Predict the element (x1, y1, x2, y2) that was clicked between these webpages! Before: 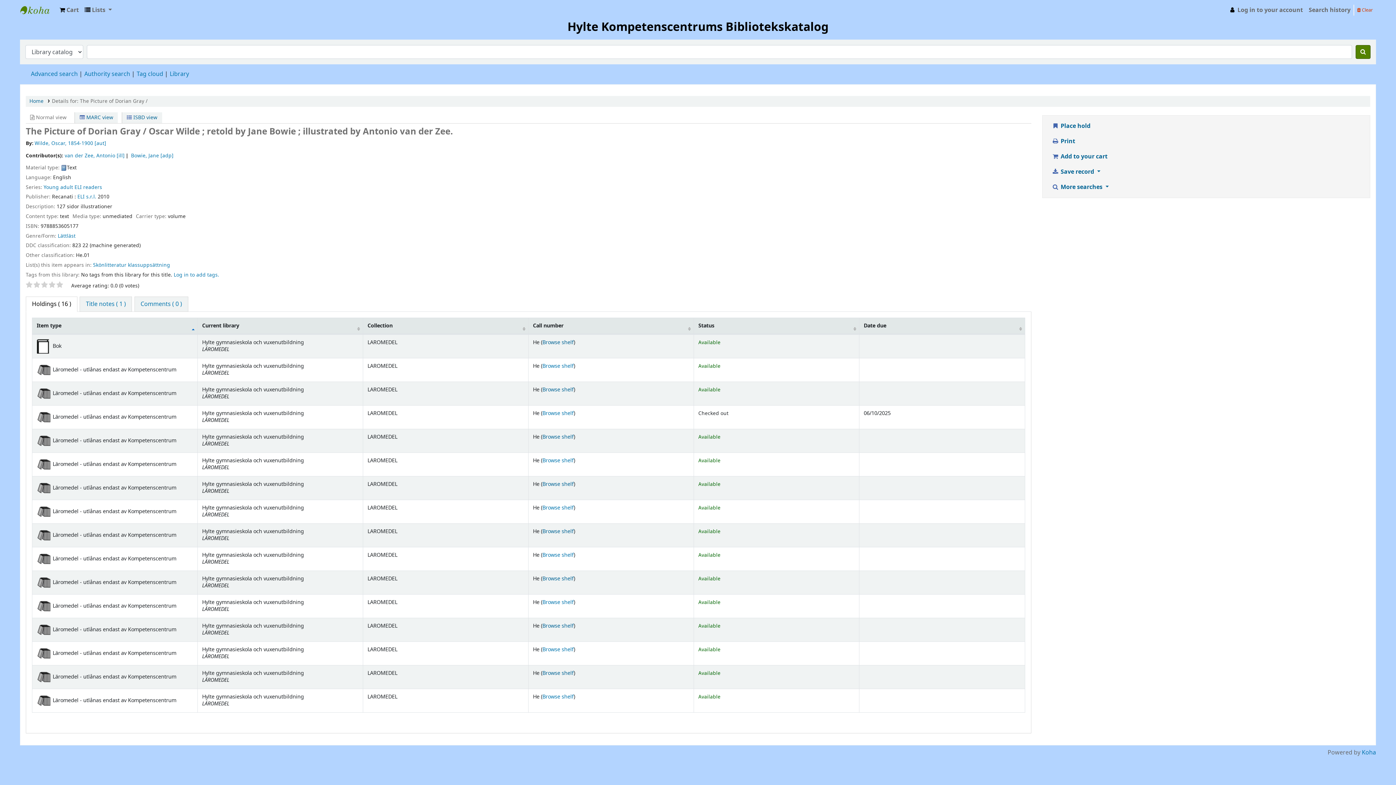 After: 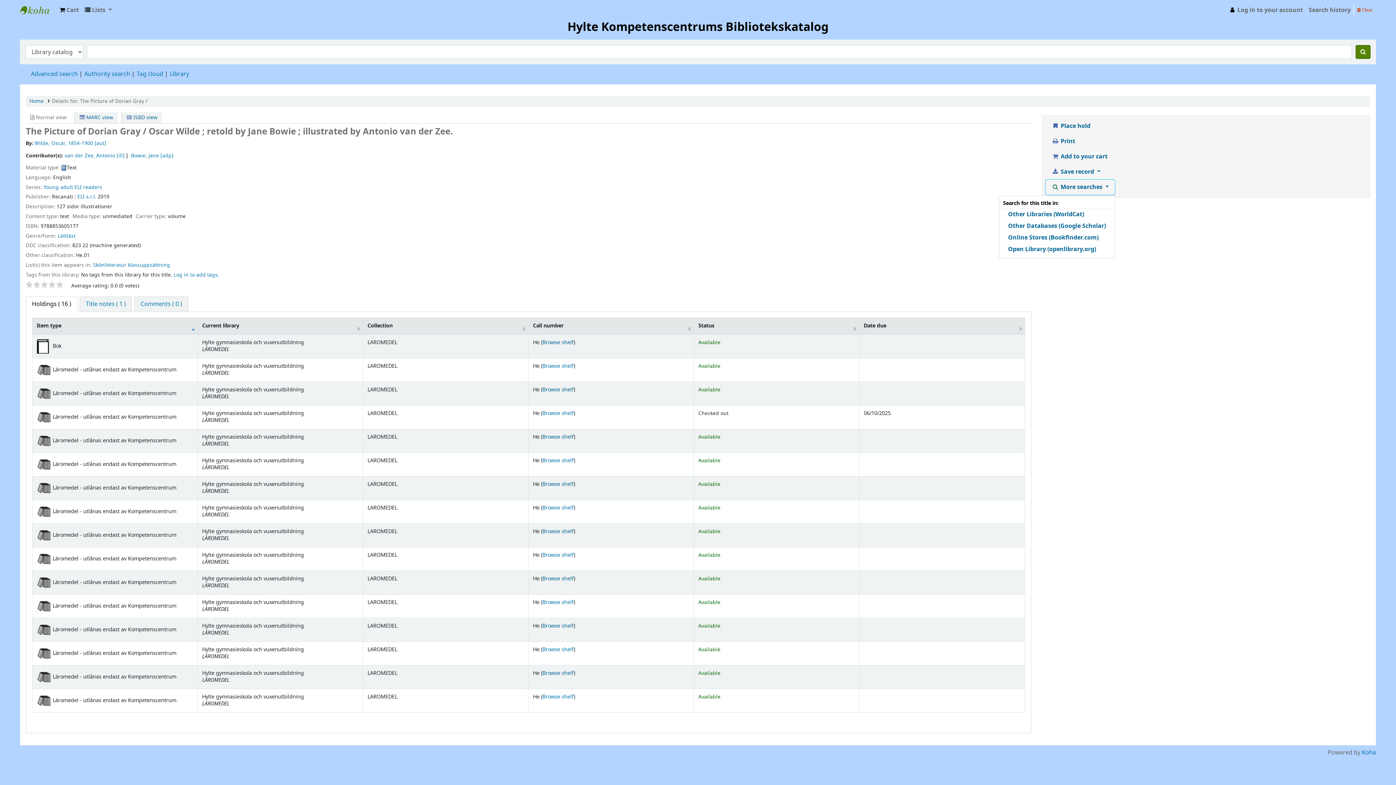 Action: bbox: (1045, 179, 1115, 194) label:  More searches 